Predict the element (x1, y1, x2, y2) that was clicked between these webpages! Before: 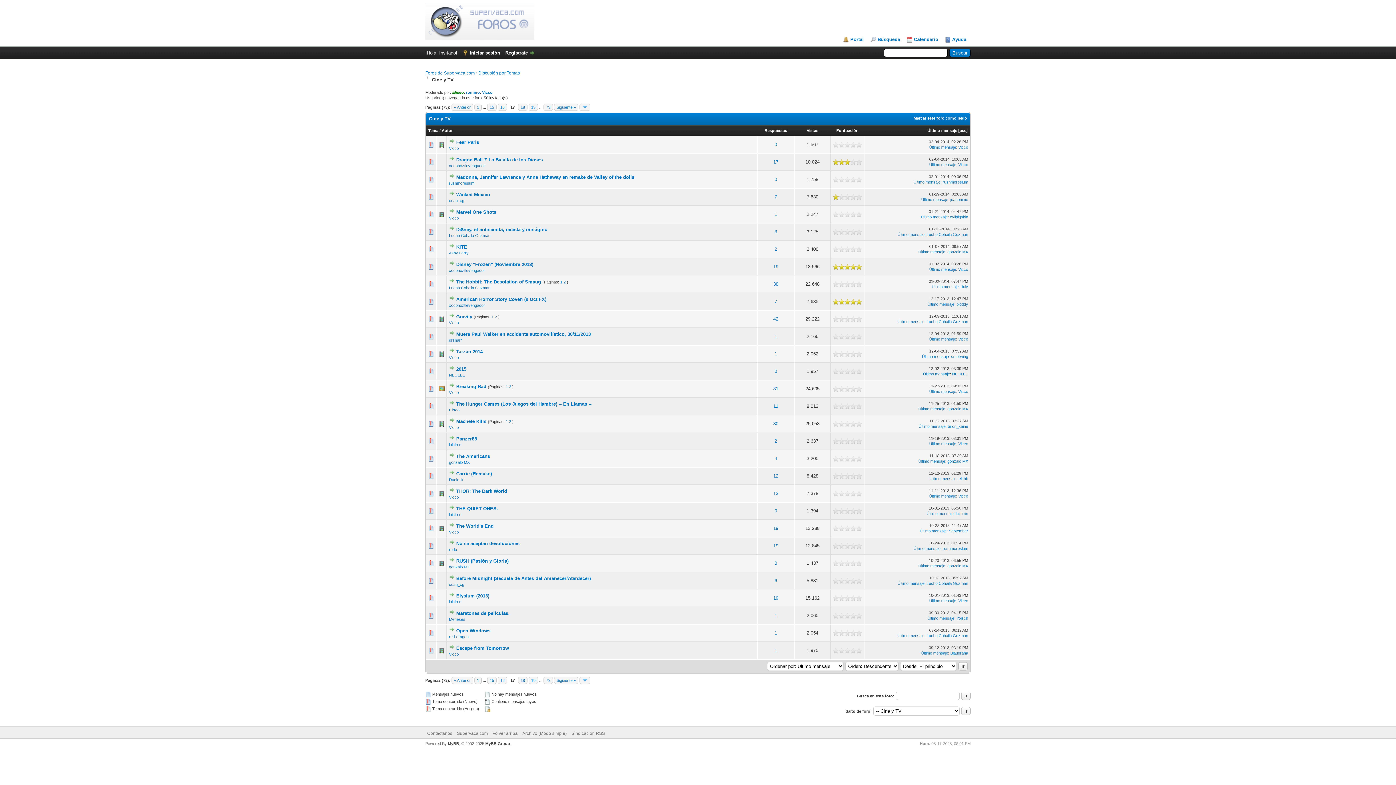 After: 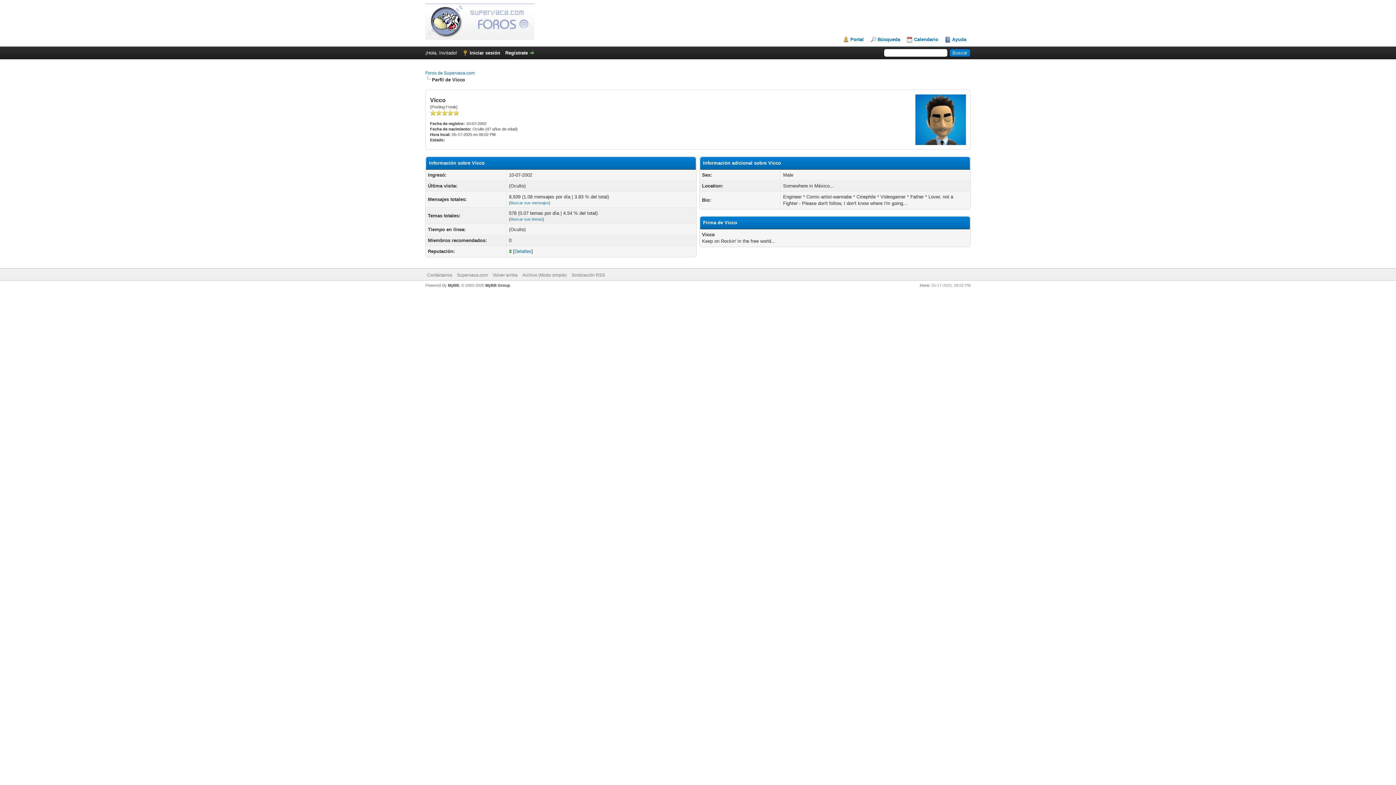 Action: bbox: (958, 162, 968, 166) label: Vicco